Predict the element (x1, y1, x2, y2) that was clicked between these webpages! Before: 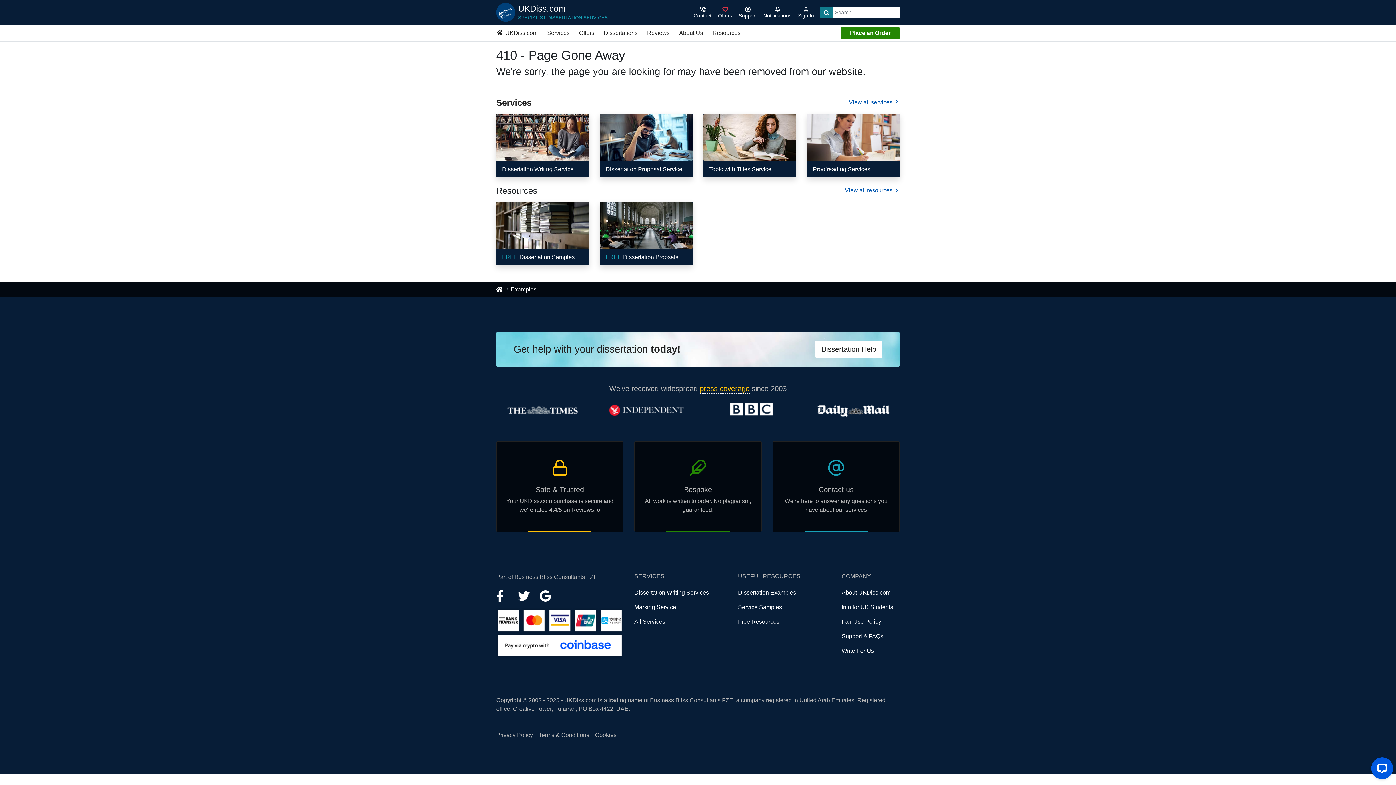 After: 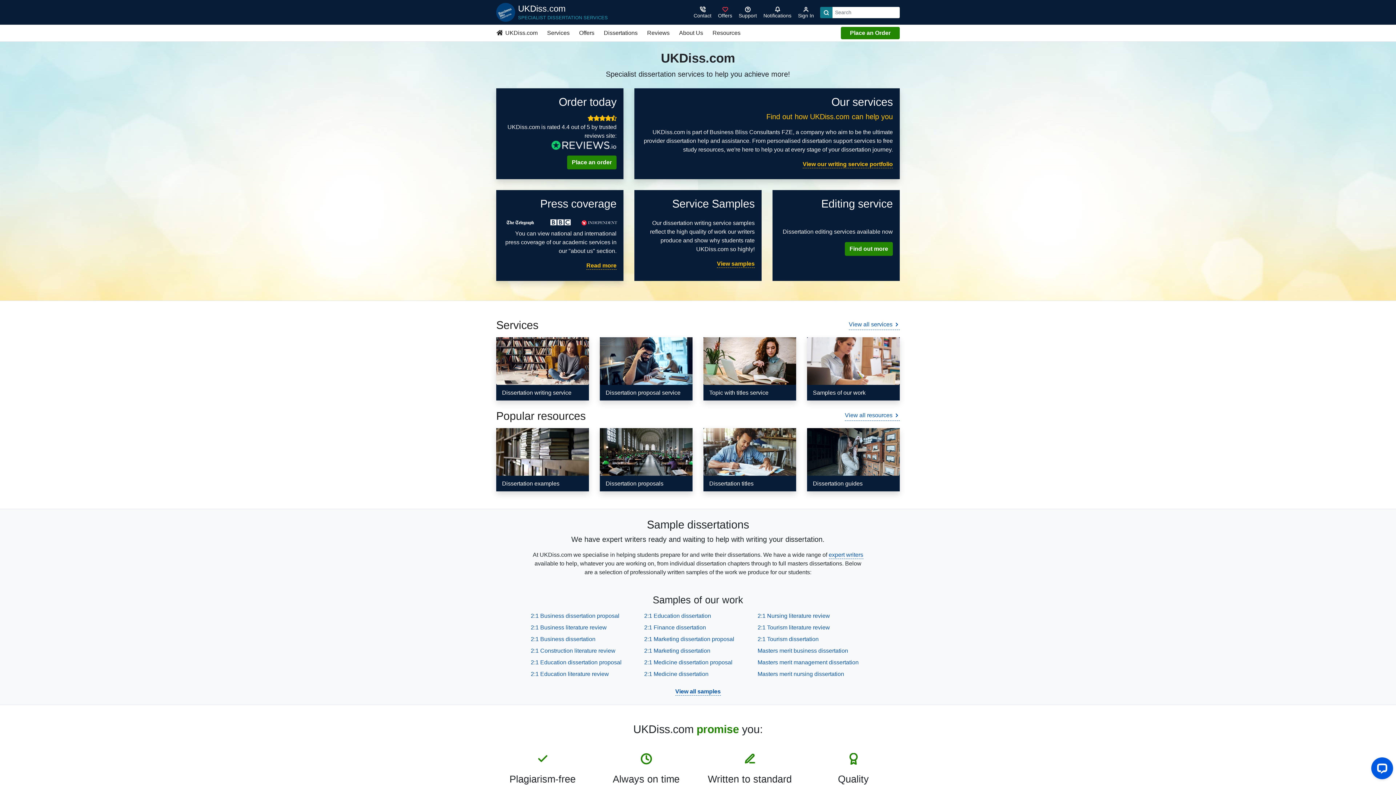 Action: bbox: (496, 2, 608, 21) label: UKDiss.com
SPECIALIST DISSERTATION SERVICES